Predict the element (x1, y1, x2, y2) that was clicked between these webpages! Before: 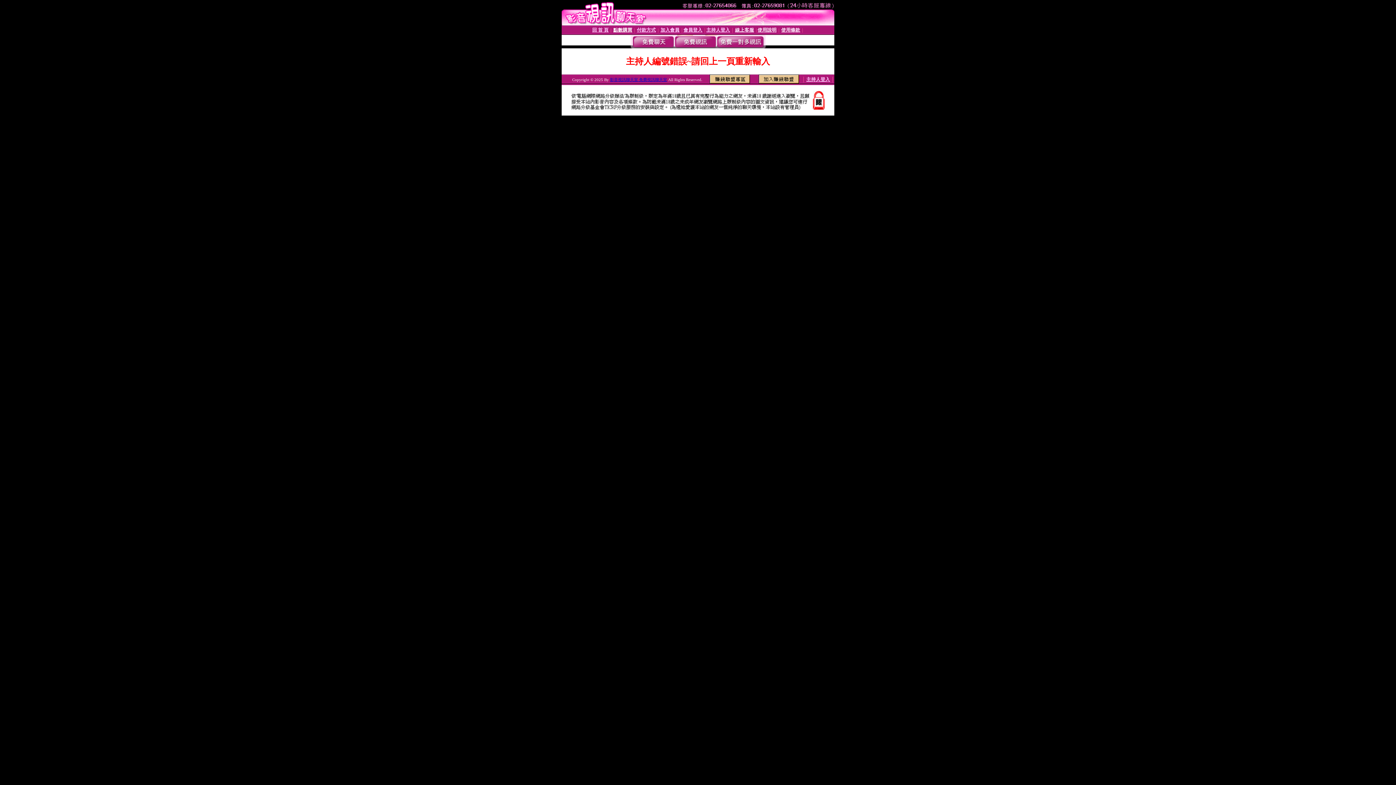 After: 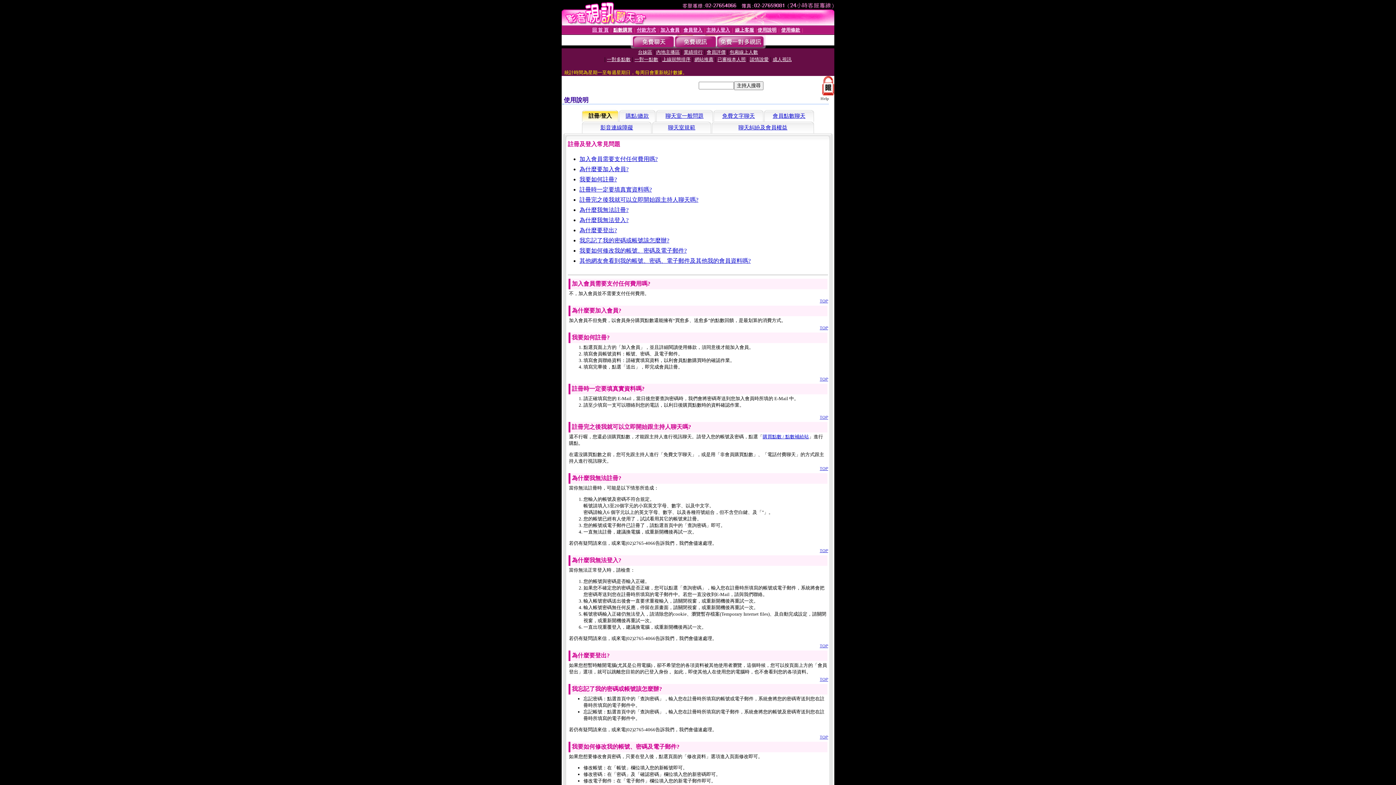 Action: label: 使用說明 bbox: (757, 27, 776, 32)